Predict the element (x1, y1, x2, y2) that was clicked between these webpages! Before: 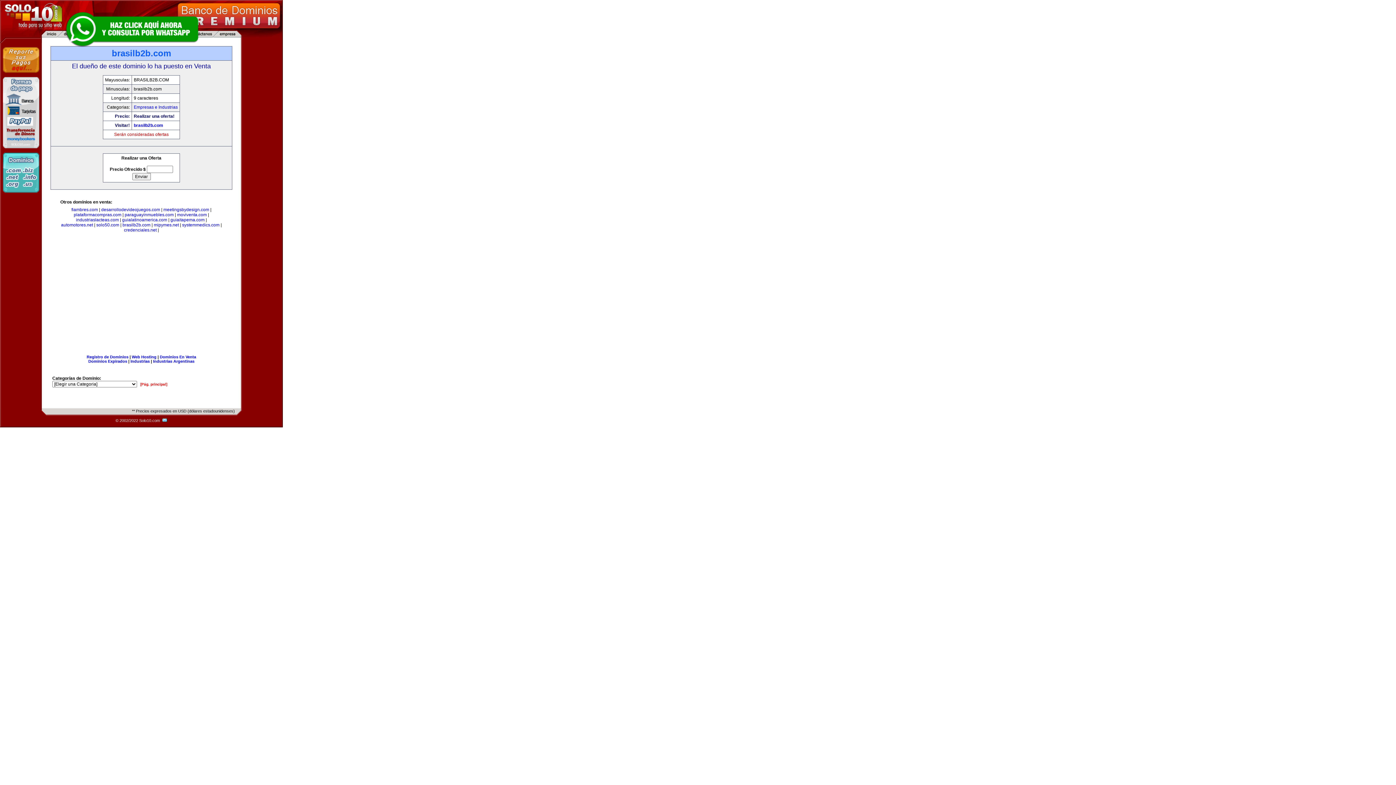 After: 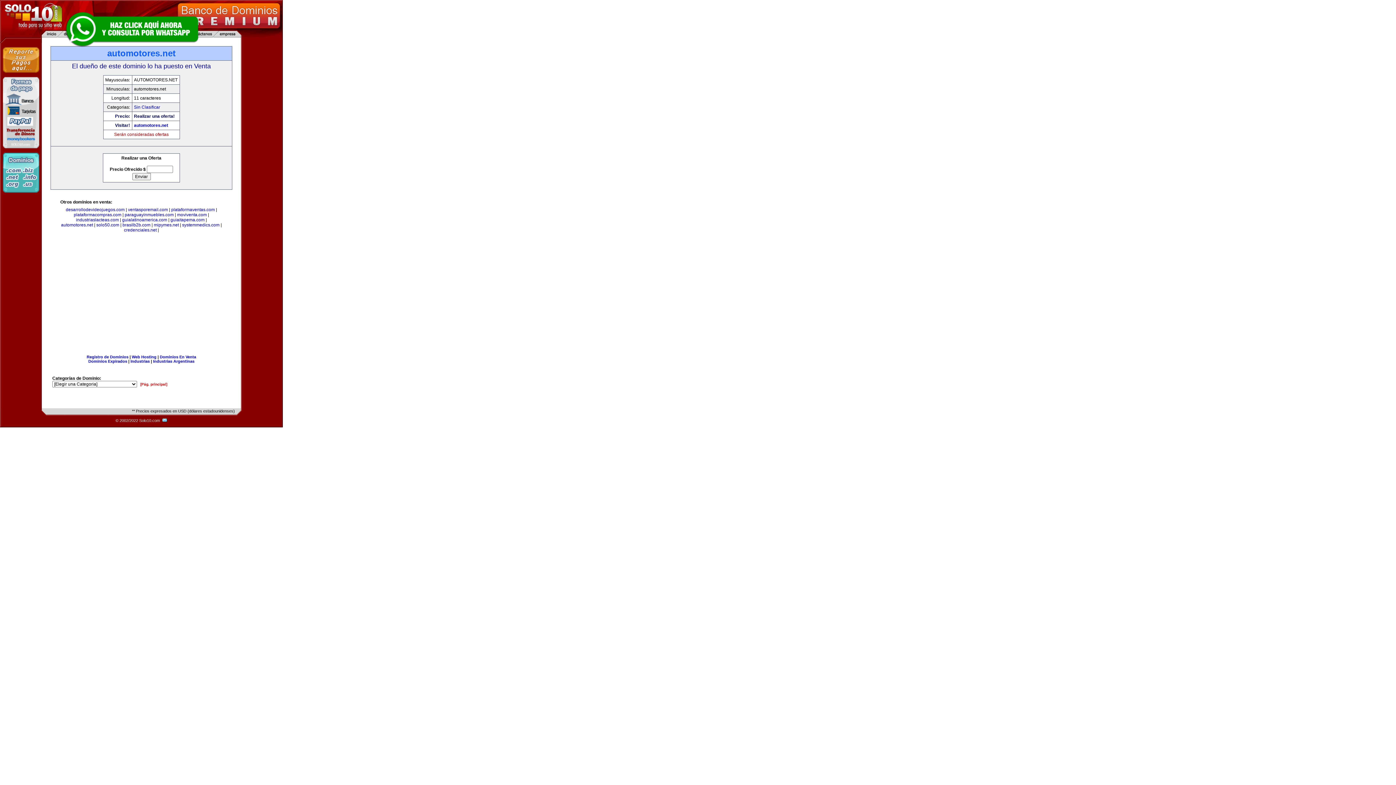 Action: label: automotores.net bbox: (61, 222, 93, 227)